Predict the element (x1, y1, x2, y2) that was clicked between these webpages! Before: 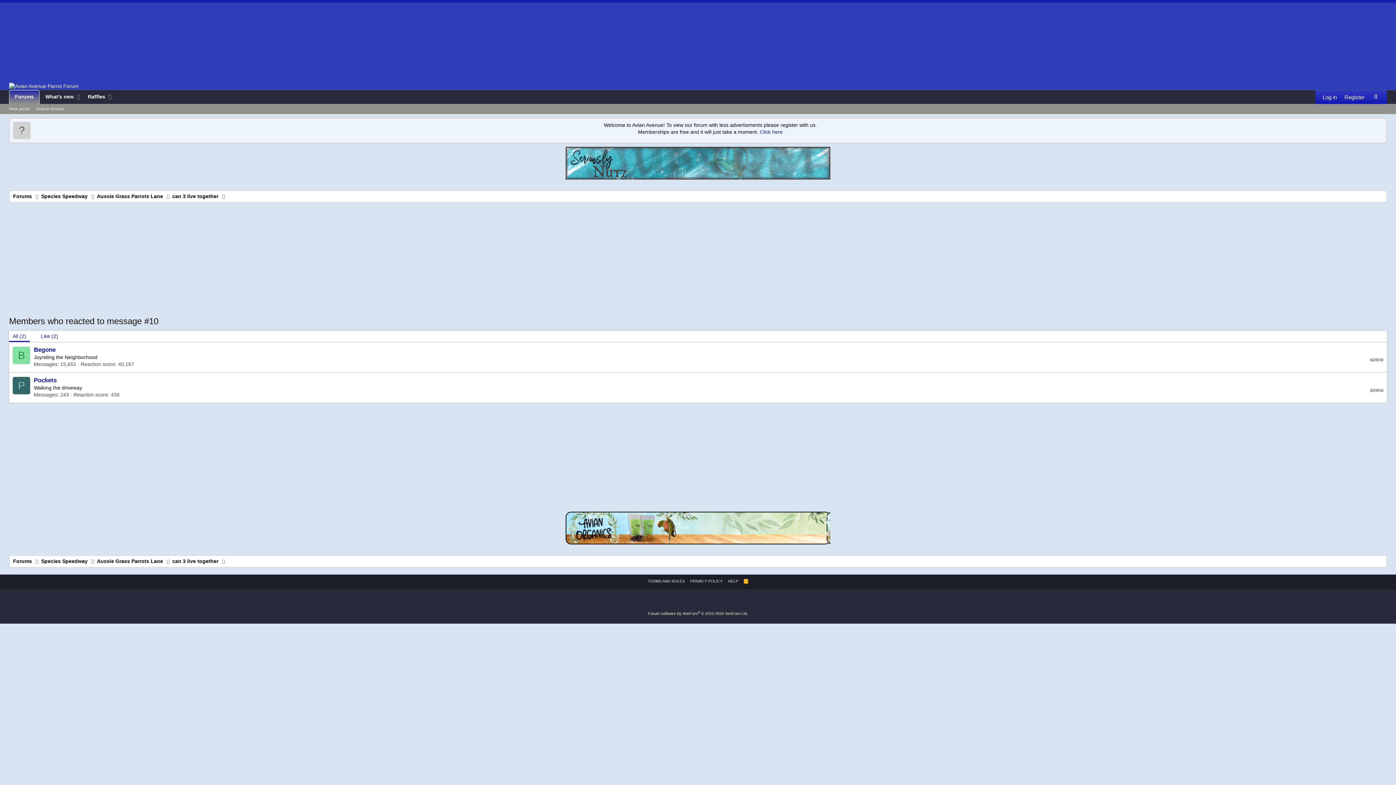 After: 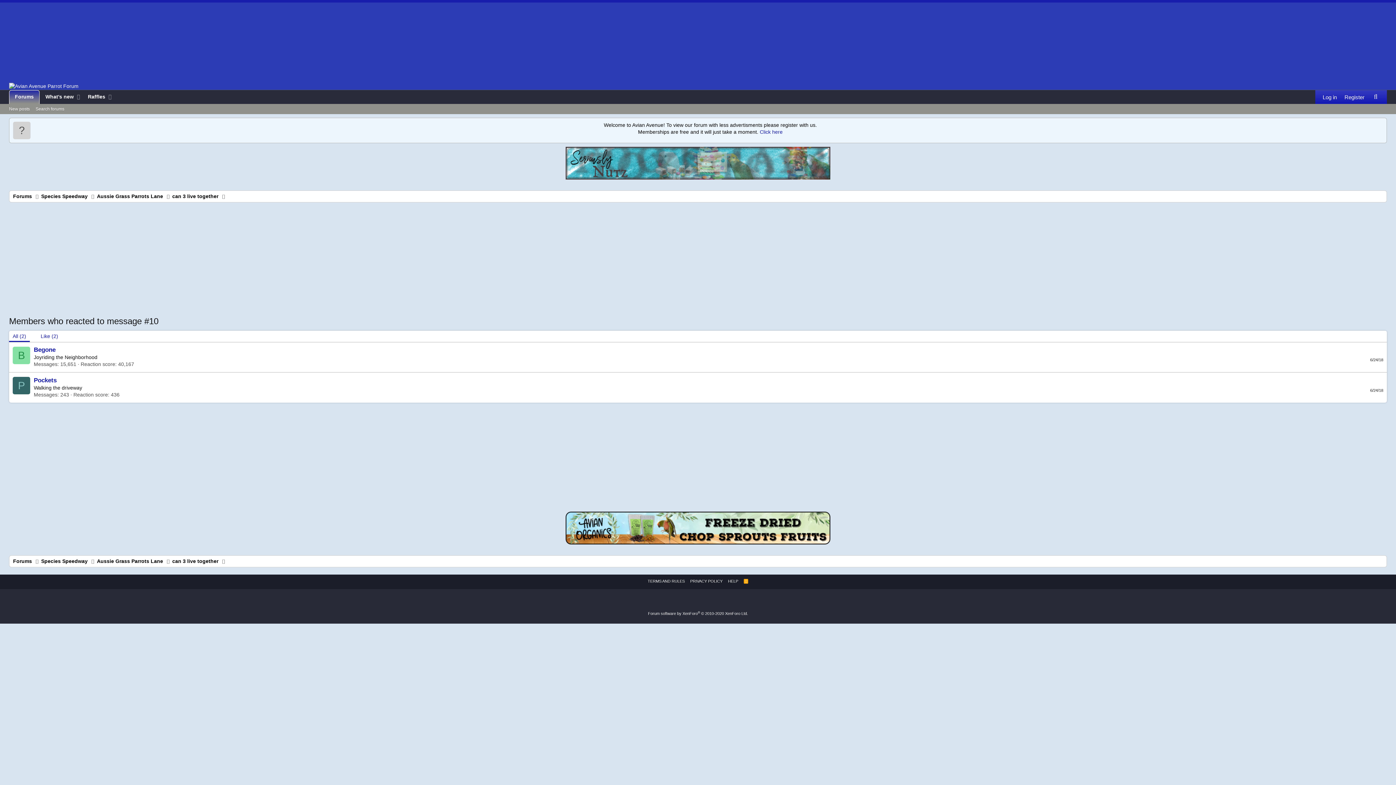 Action: bbox: (9, 330, 29, 342) label: All (2)